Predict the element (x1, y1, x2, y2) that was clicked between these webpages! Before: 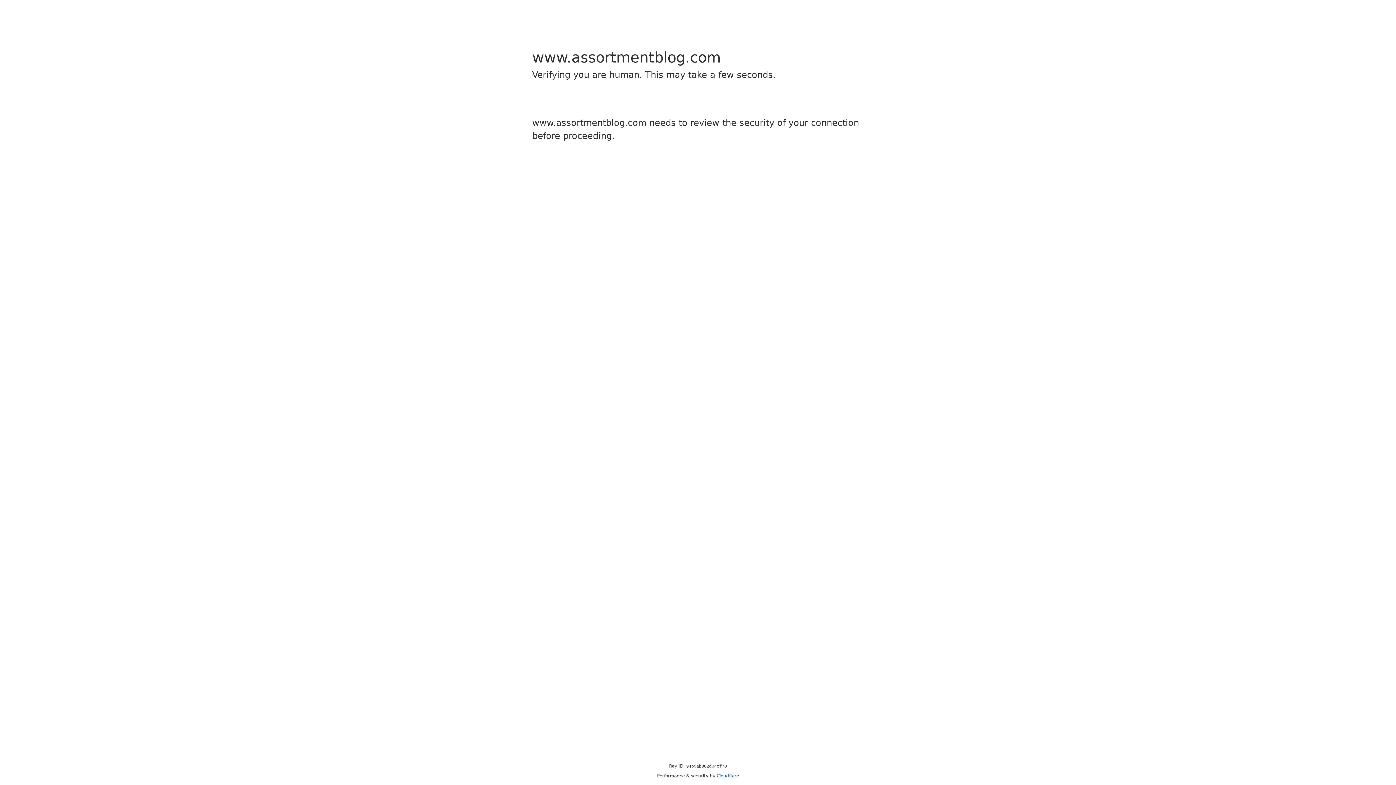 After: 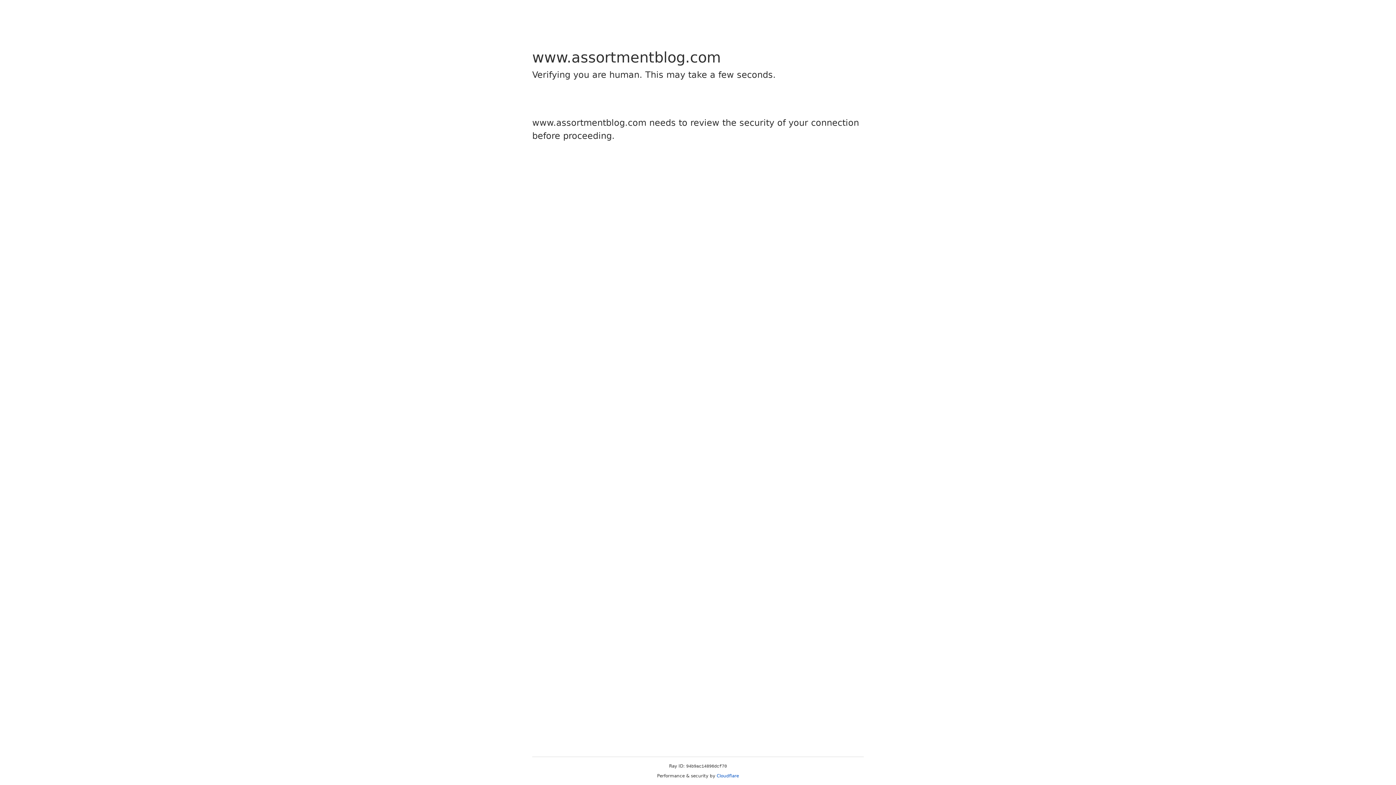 Action: label: Cloudflare bbox: (716, 773, 739, 778)